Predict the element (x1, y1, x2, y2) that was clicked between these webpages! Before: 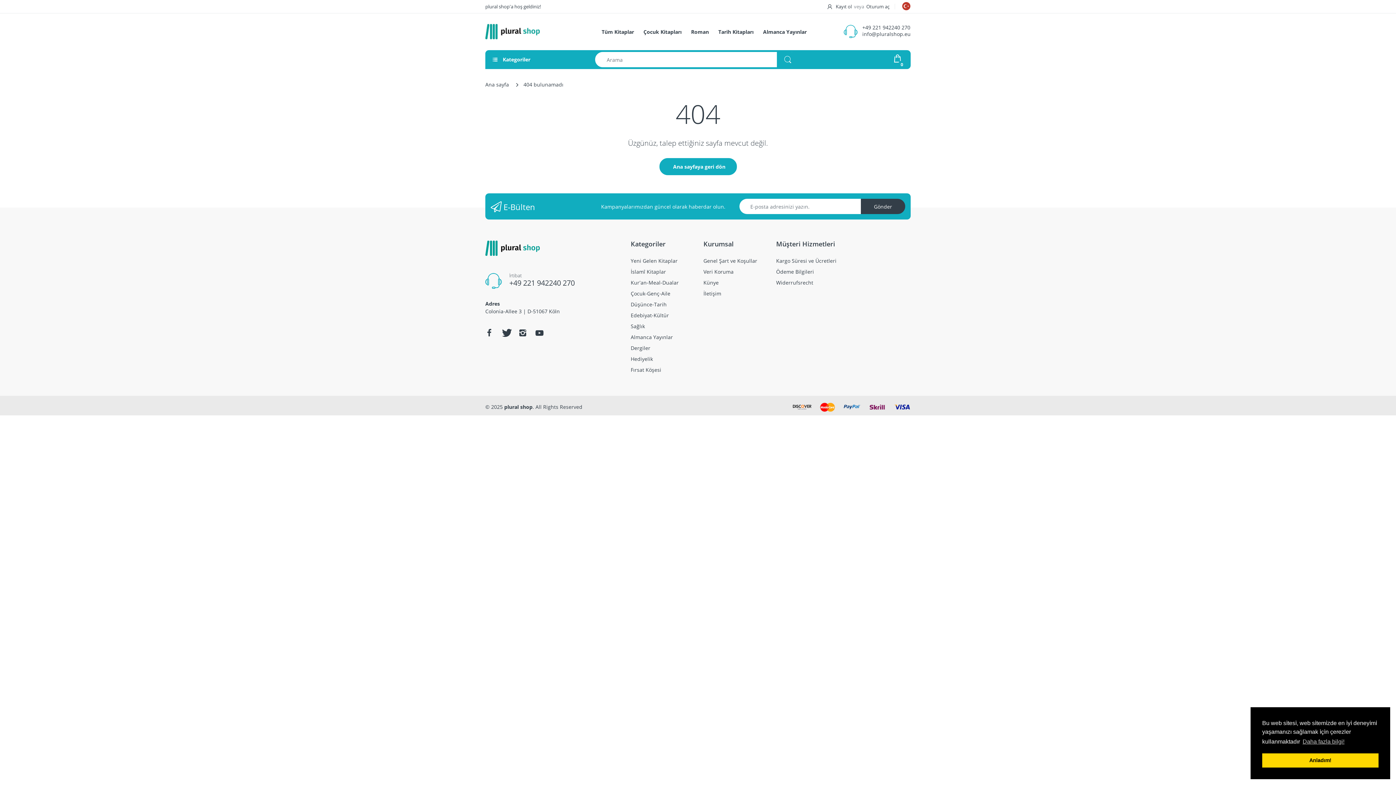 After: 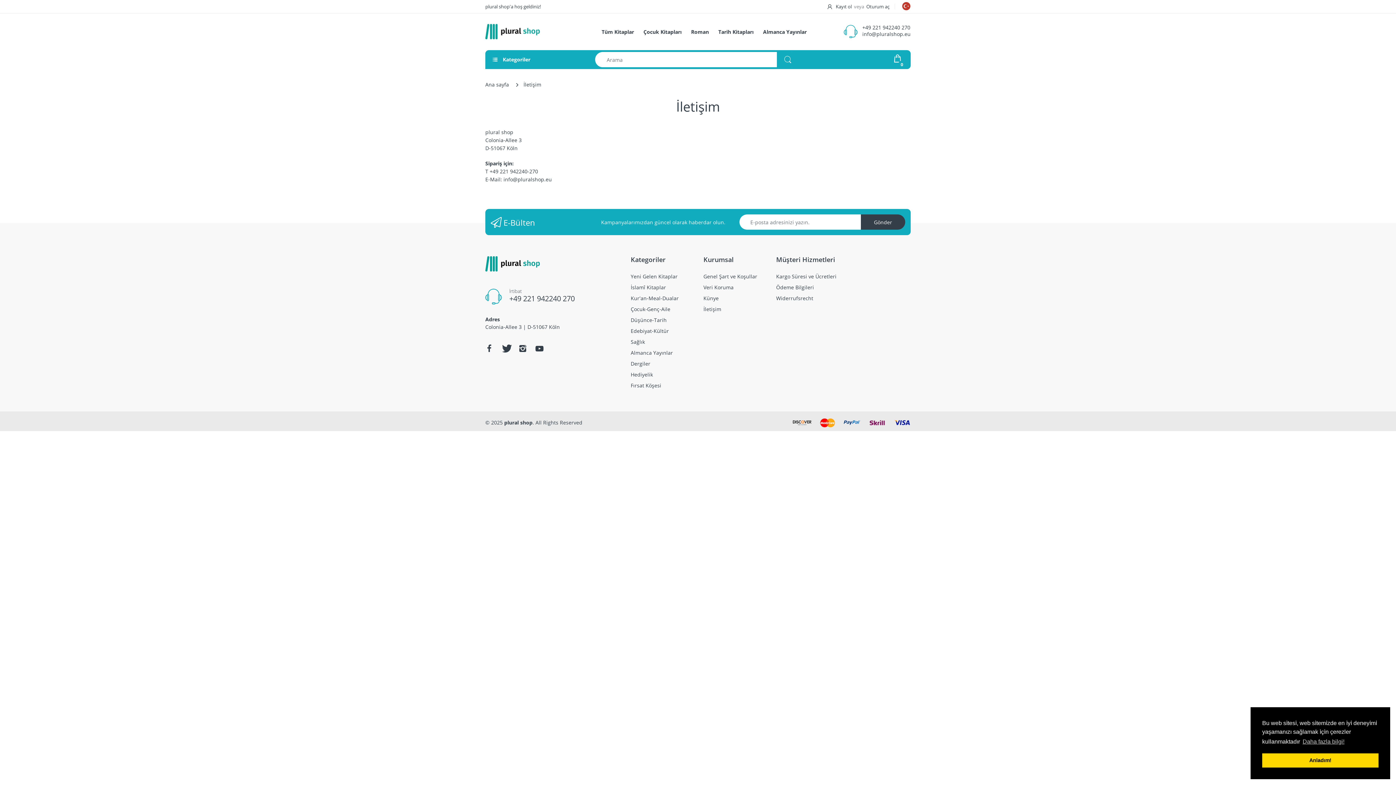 Action: label: İletişim bbox: (703, 290, 721, 297)